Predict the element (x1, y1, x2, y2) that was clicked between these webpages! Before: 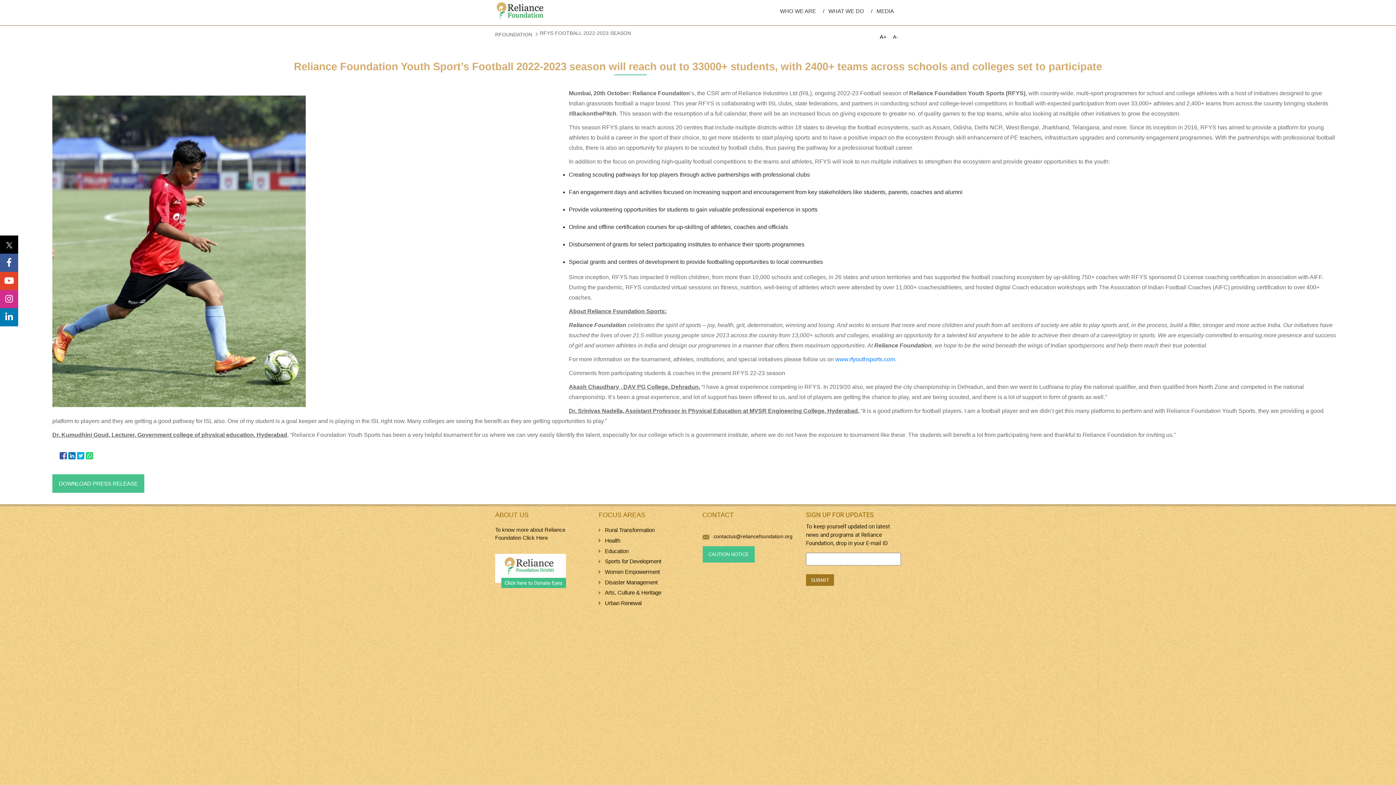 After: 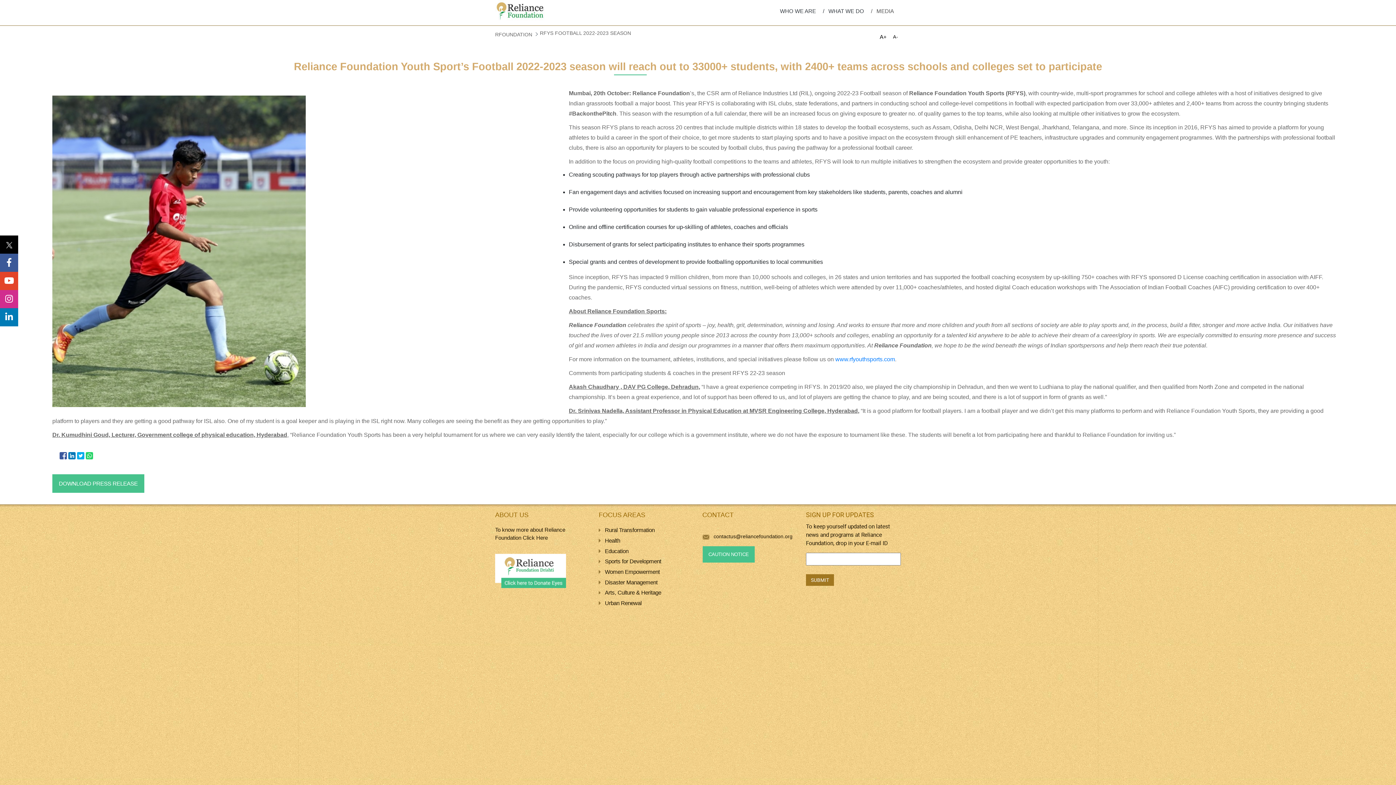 Action: label: MEDIA bbox: (871, 0, 901, 21)